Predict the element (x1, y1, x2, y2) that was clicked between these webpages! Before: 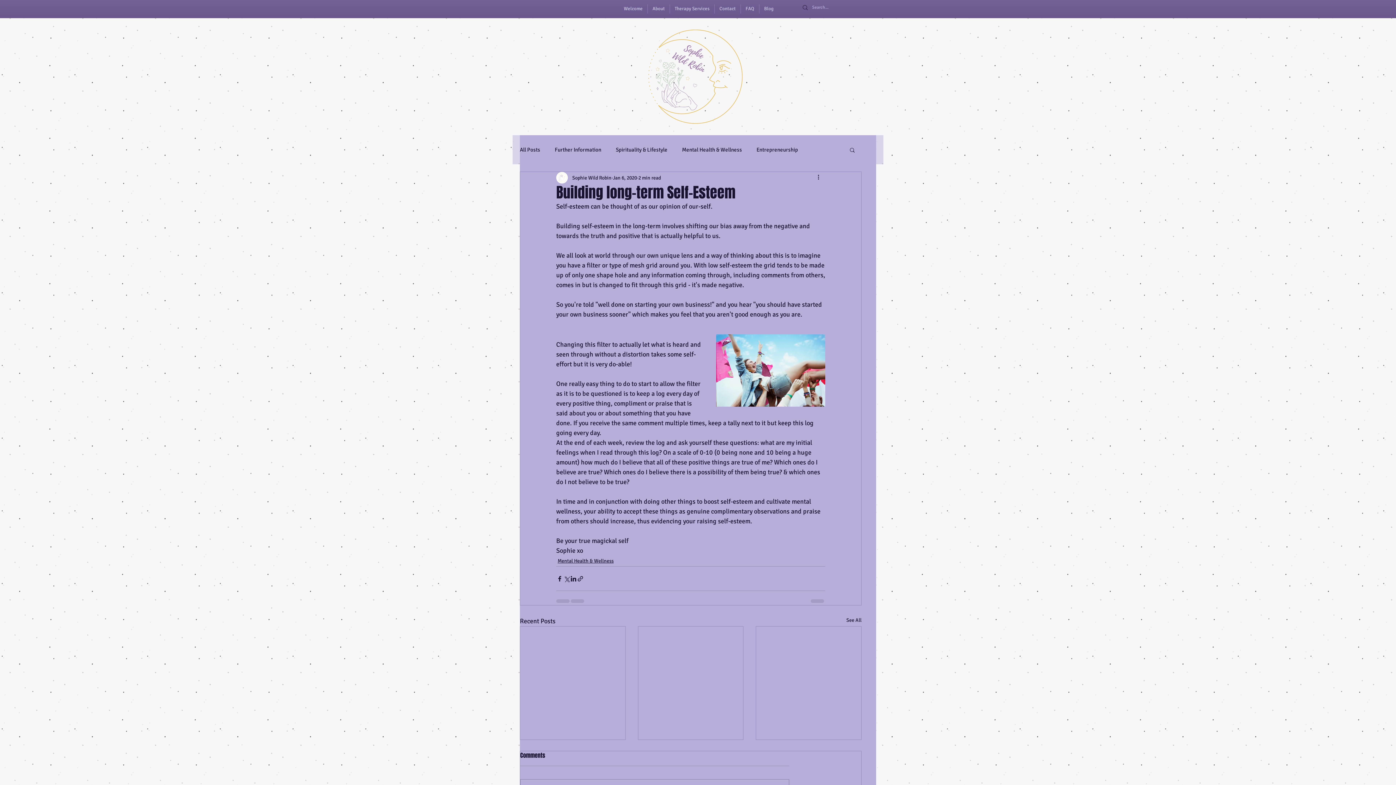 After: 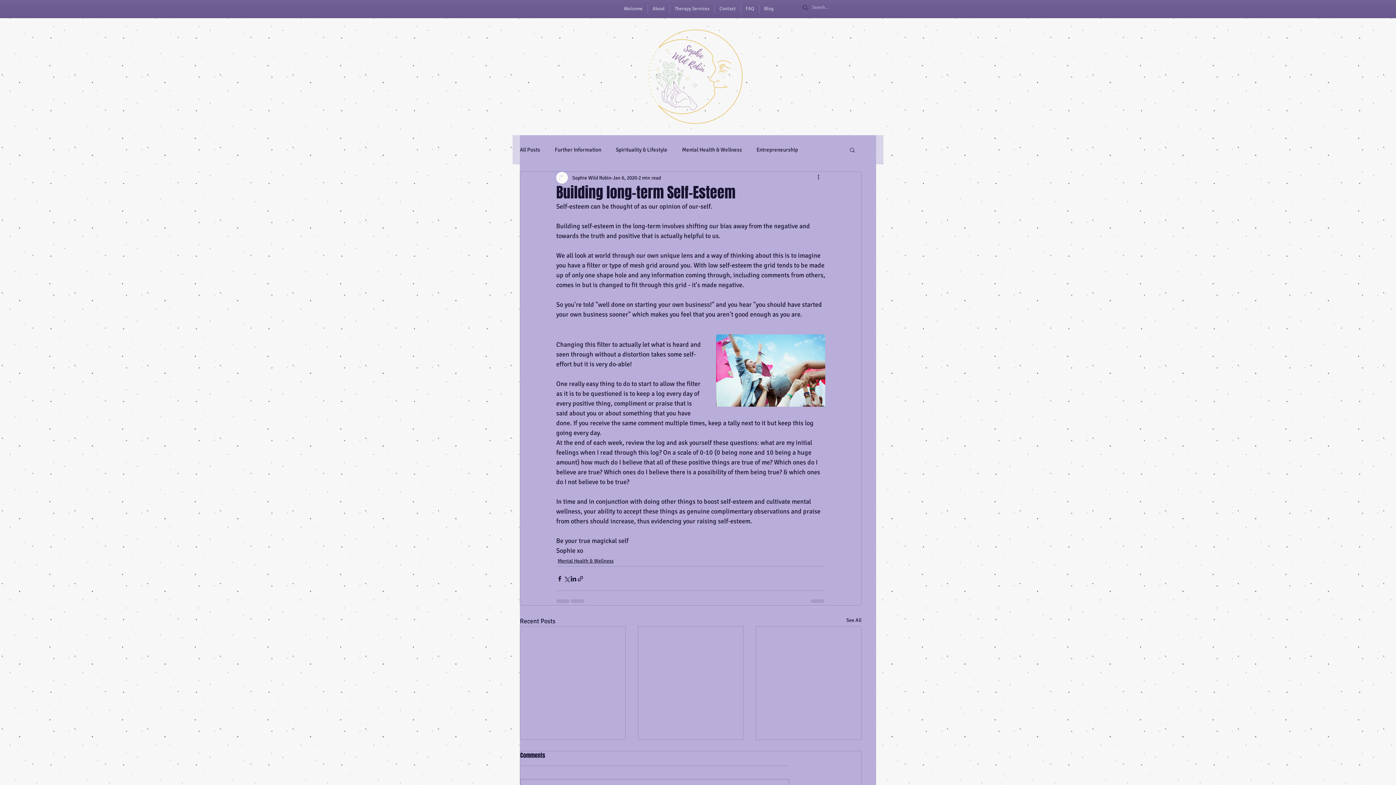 Action: bbox: (849, 146, 856, 152) label: Search